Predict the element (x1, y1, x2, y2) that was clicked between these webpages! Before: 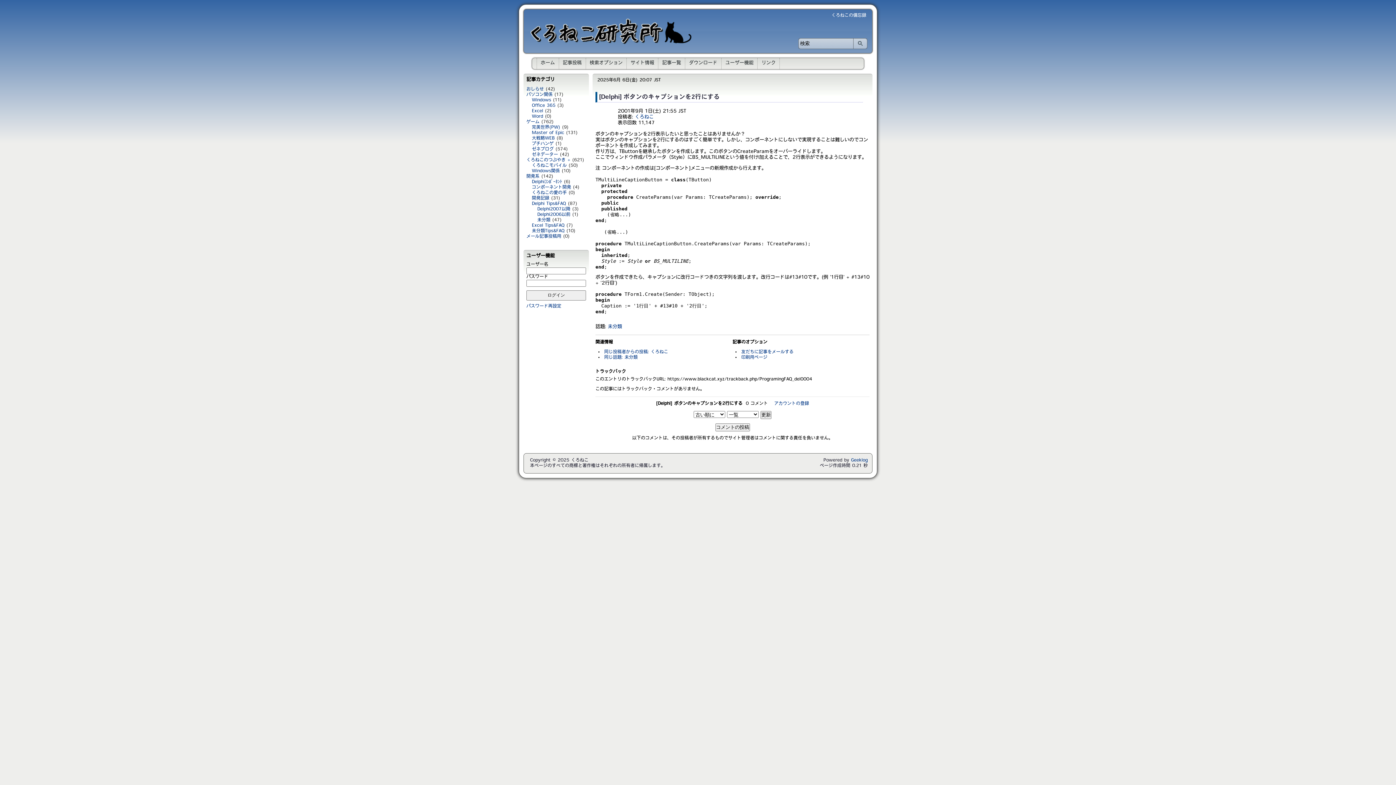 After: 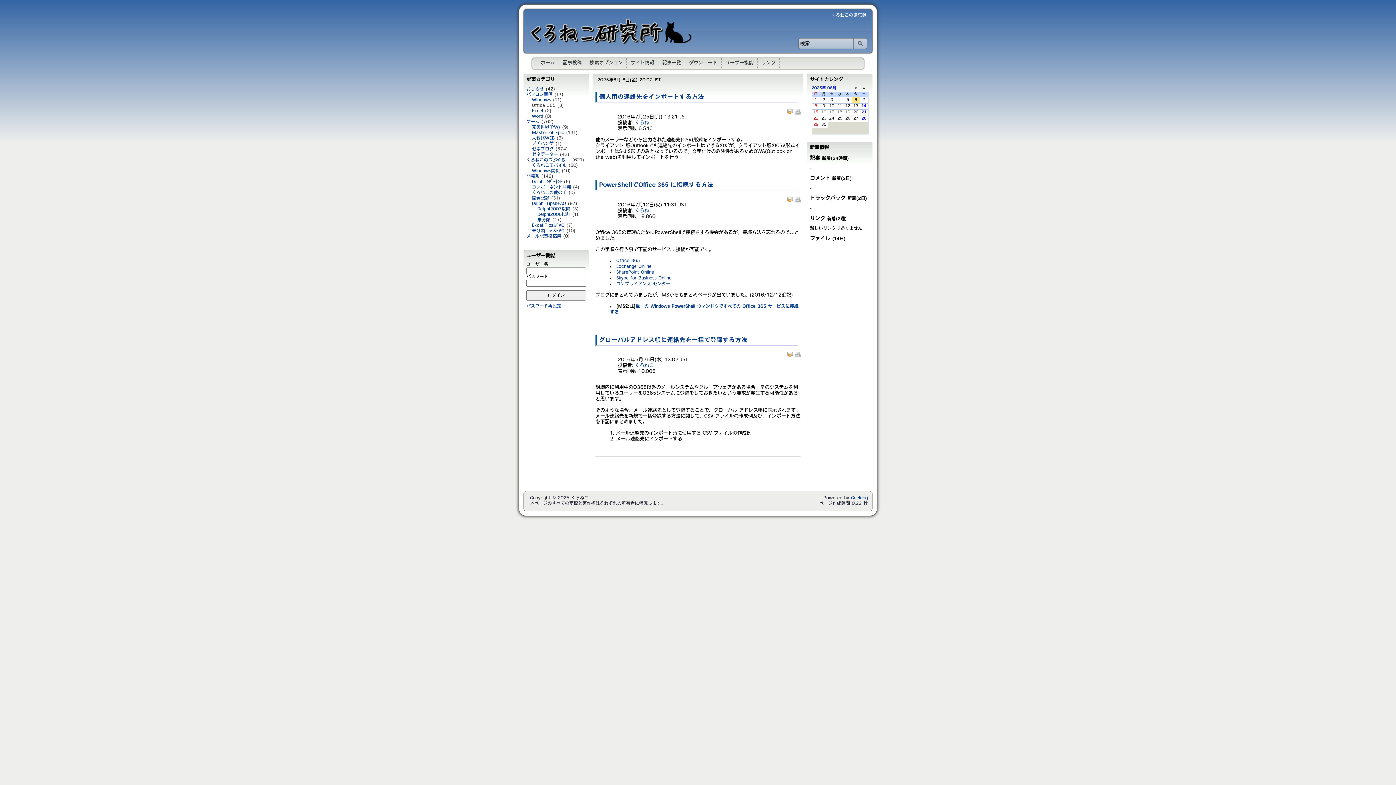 Action: label: Office 365 bbox: (532, 103, 555, 107)